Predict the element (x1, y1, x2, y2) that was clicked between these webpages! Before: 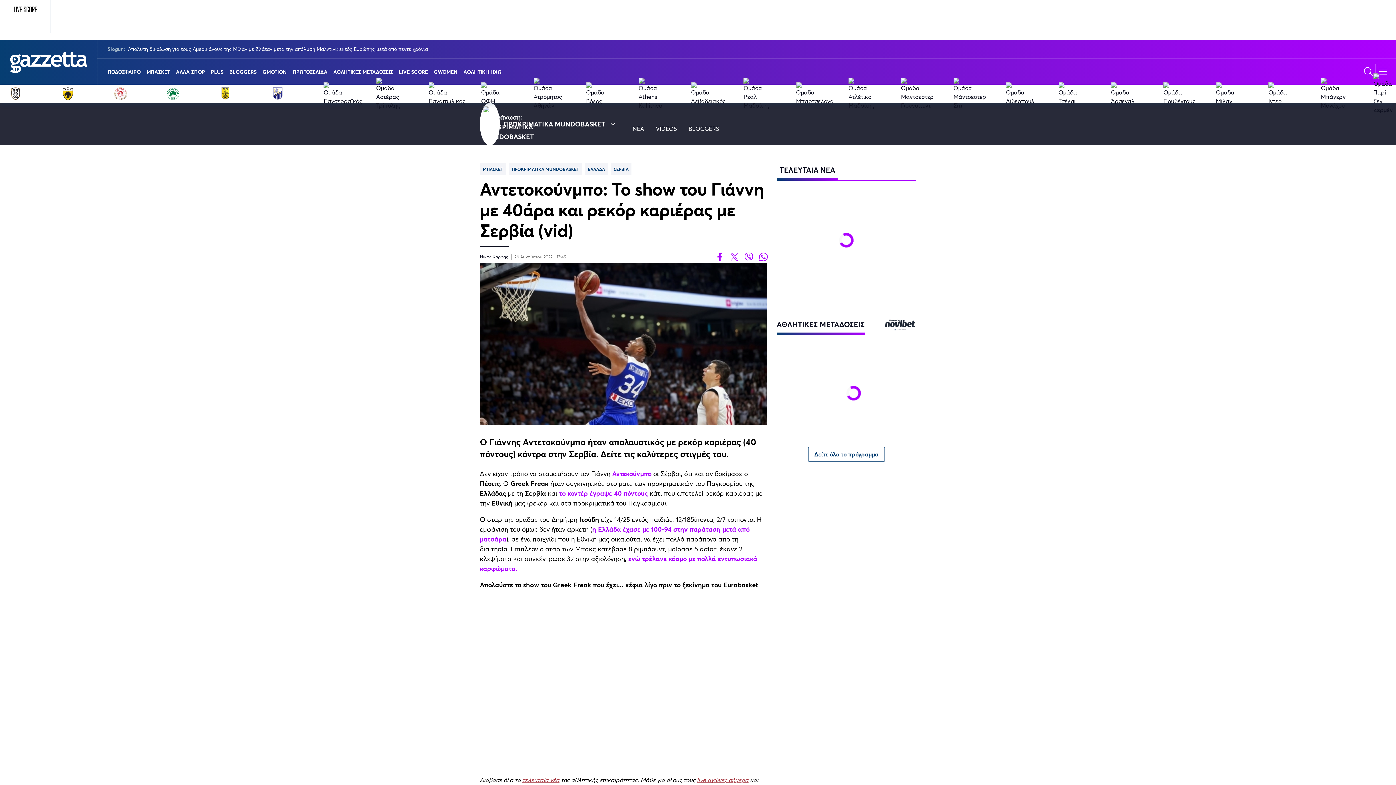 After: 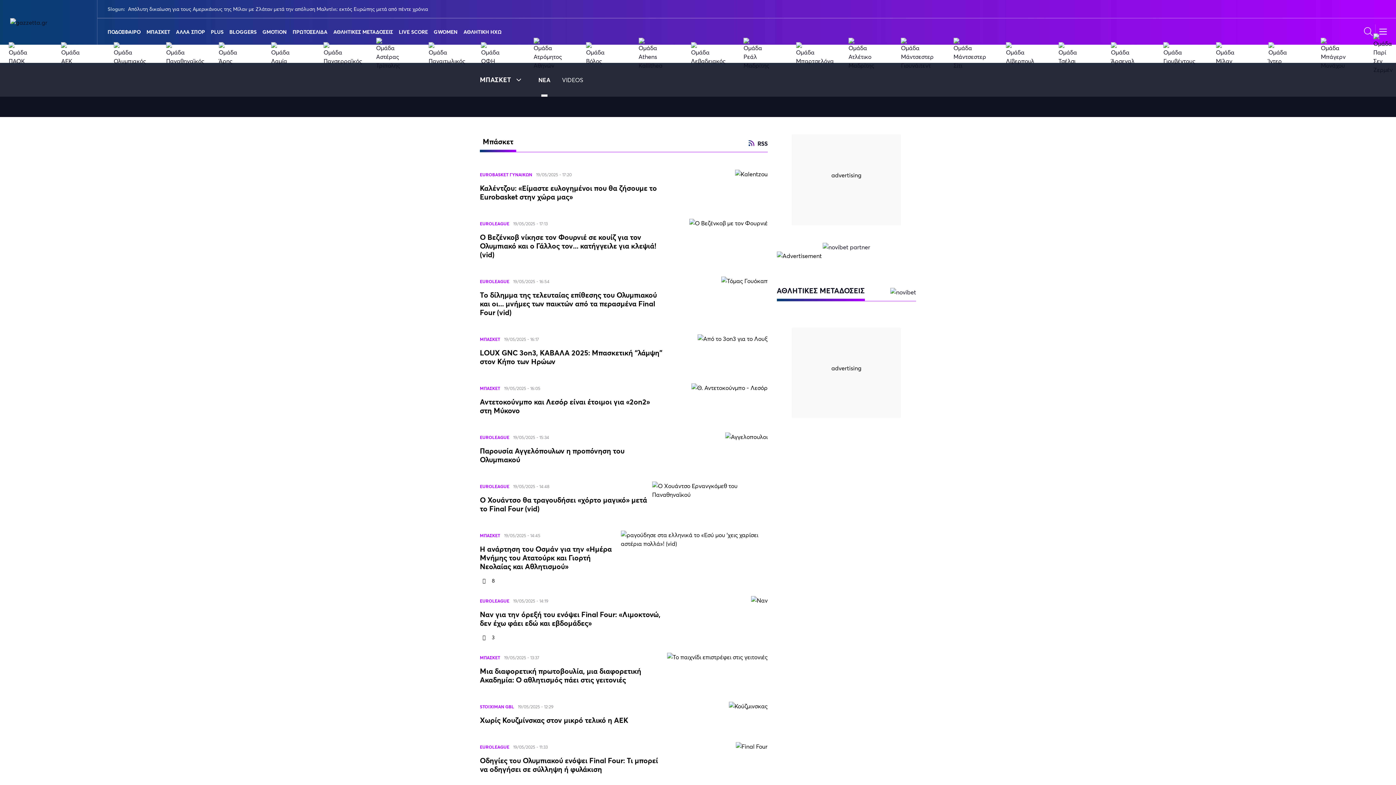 Action: bbox: (480, 162, 506, 175) label: ΜΠΑΣΚΕΤ